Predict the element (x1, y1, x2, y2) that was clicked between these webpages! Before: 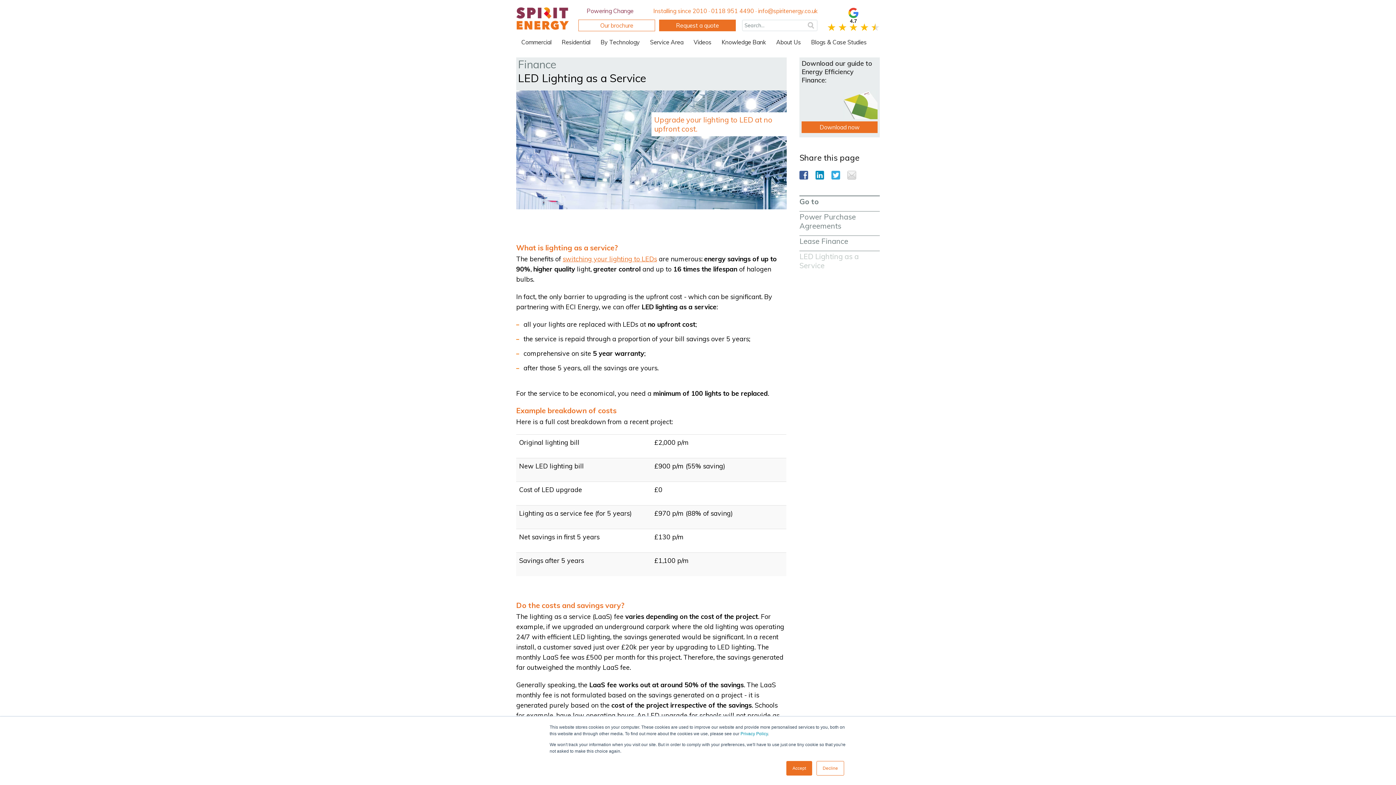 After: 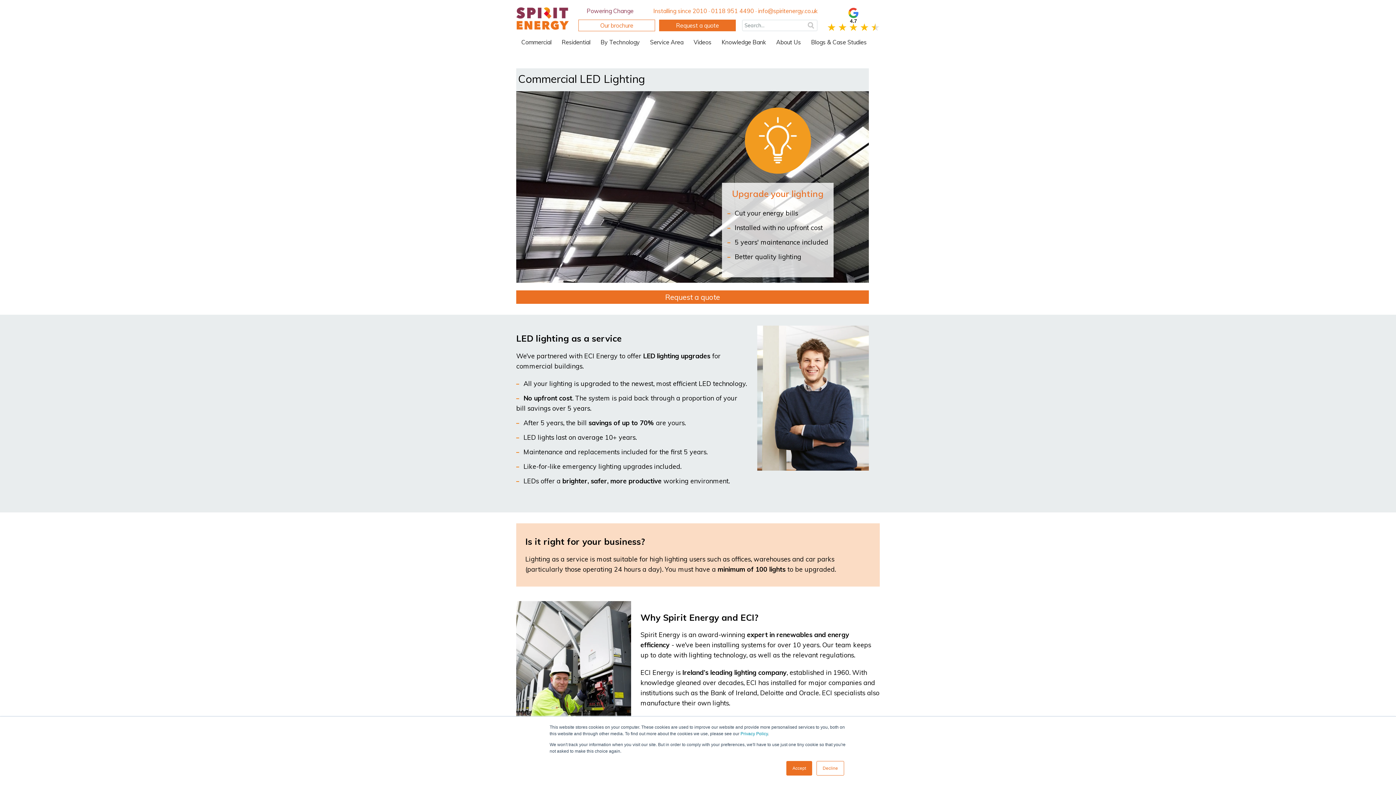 Action: bbox: (562, 254, 657, 263) label: switching your lighting to LEDs